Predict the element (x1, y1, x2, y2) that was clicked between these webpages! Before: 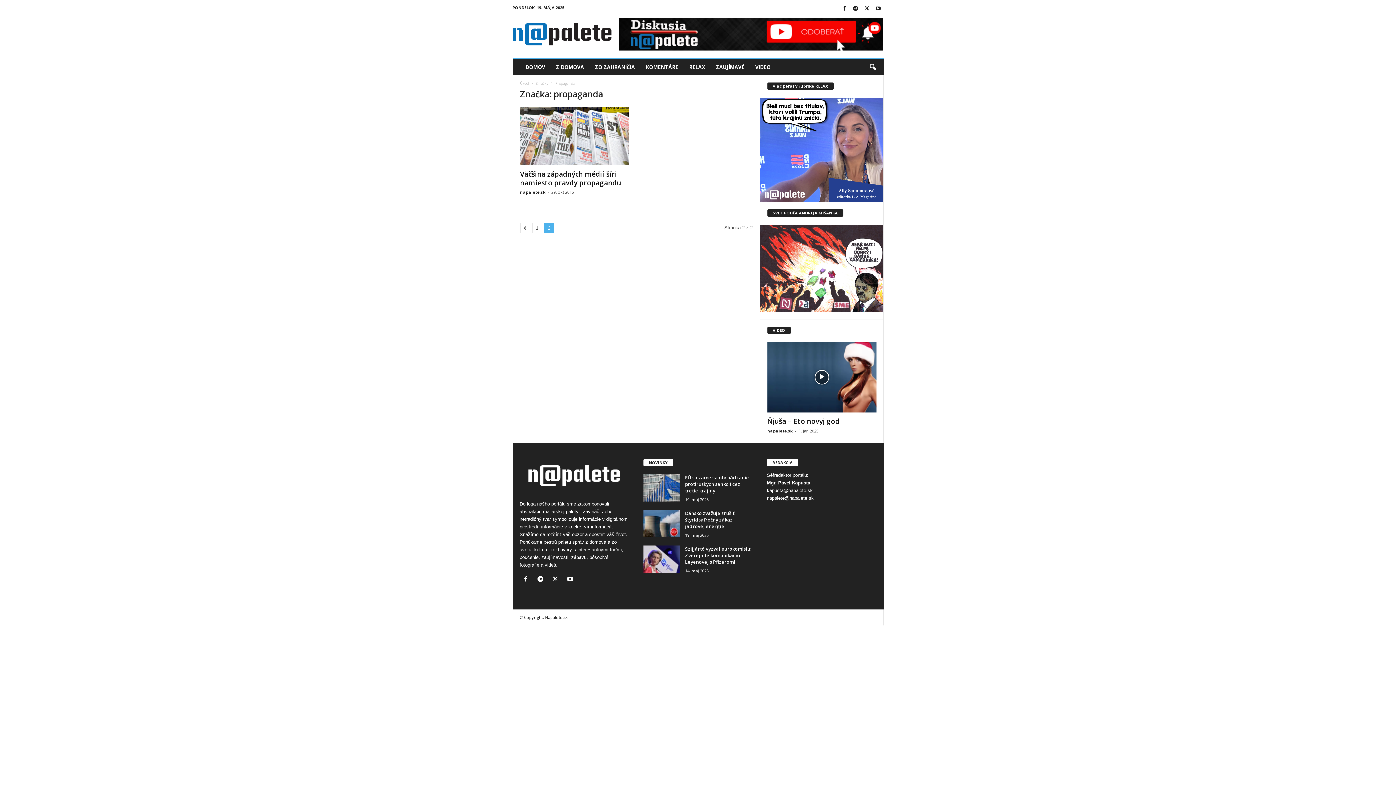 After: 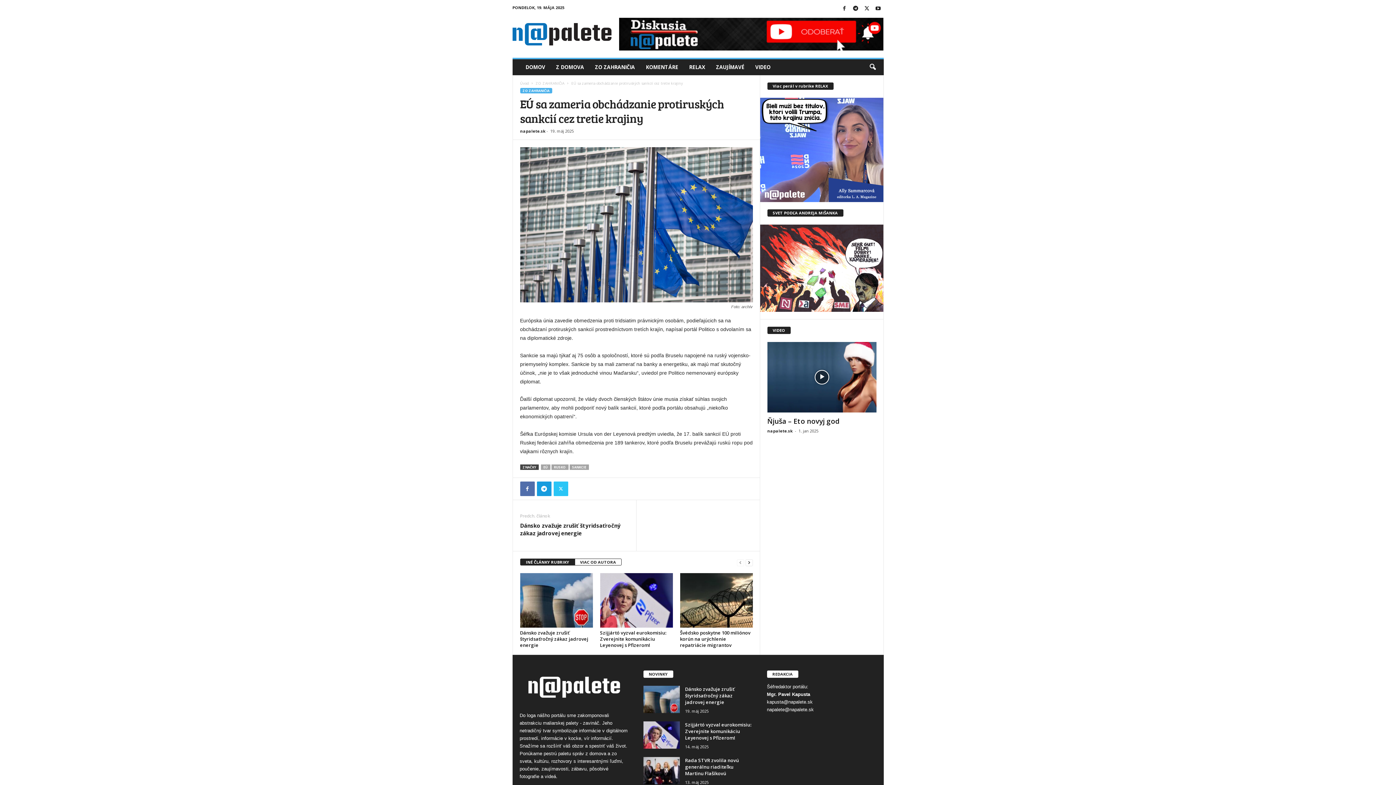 Action: bbox: (643, 474, 679, 501)